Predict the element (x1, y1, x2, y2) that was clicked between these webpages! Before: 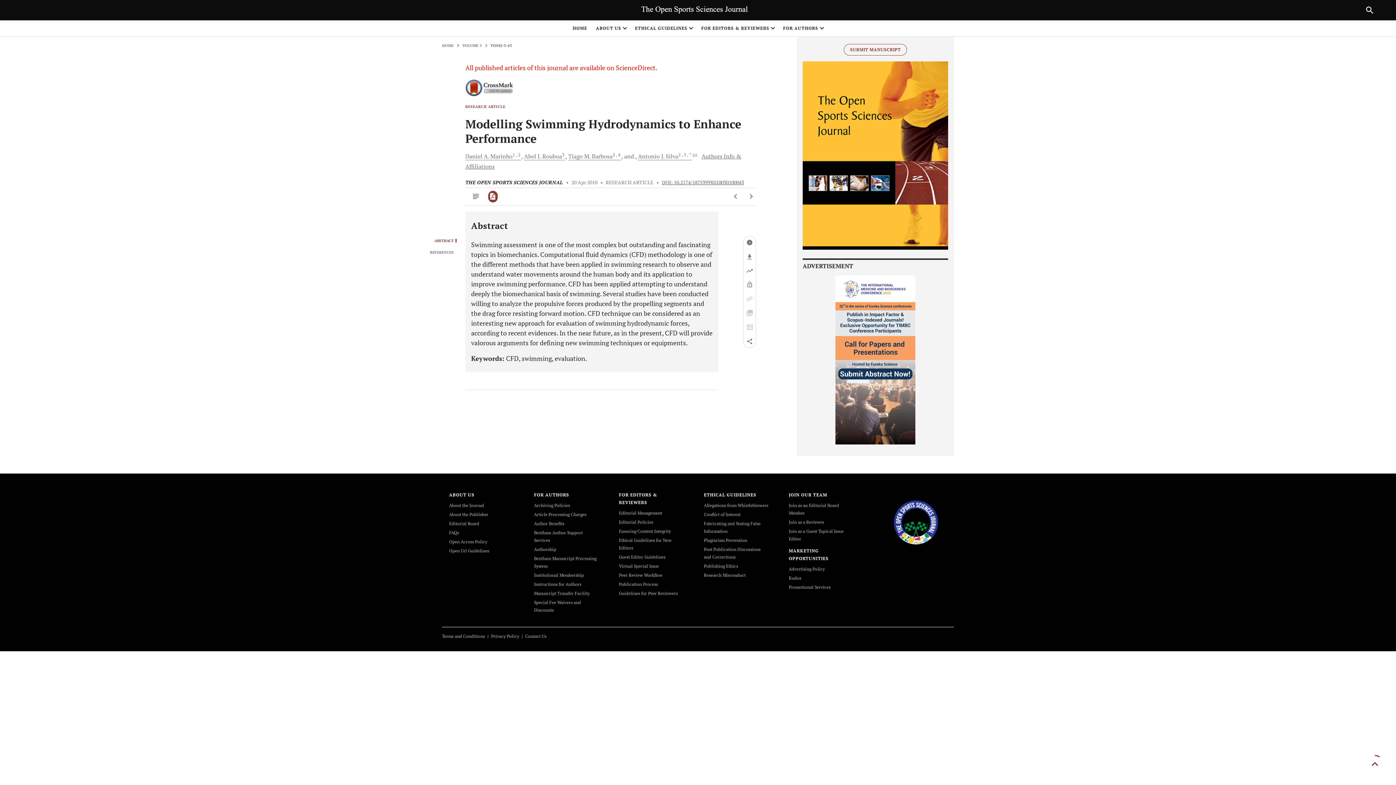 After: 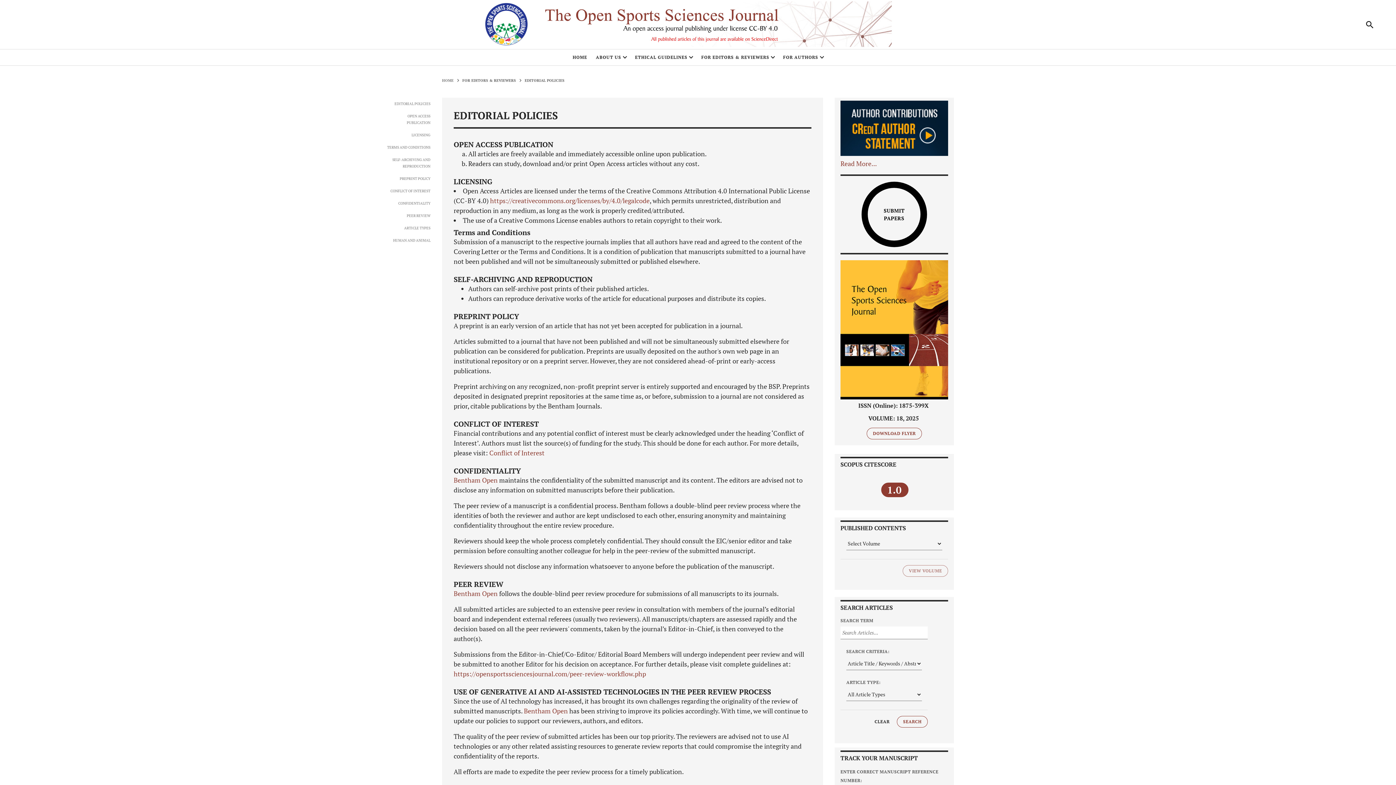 Action: label: Editorial Policies bbox: (619, 519, 653, 524)